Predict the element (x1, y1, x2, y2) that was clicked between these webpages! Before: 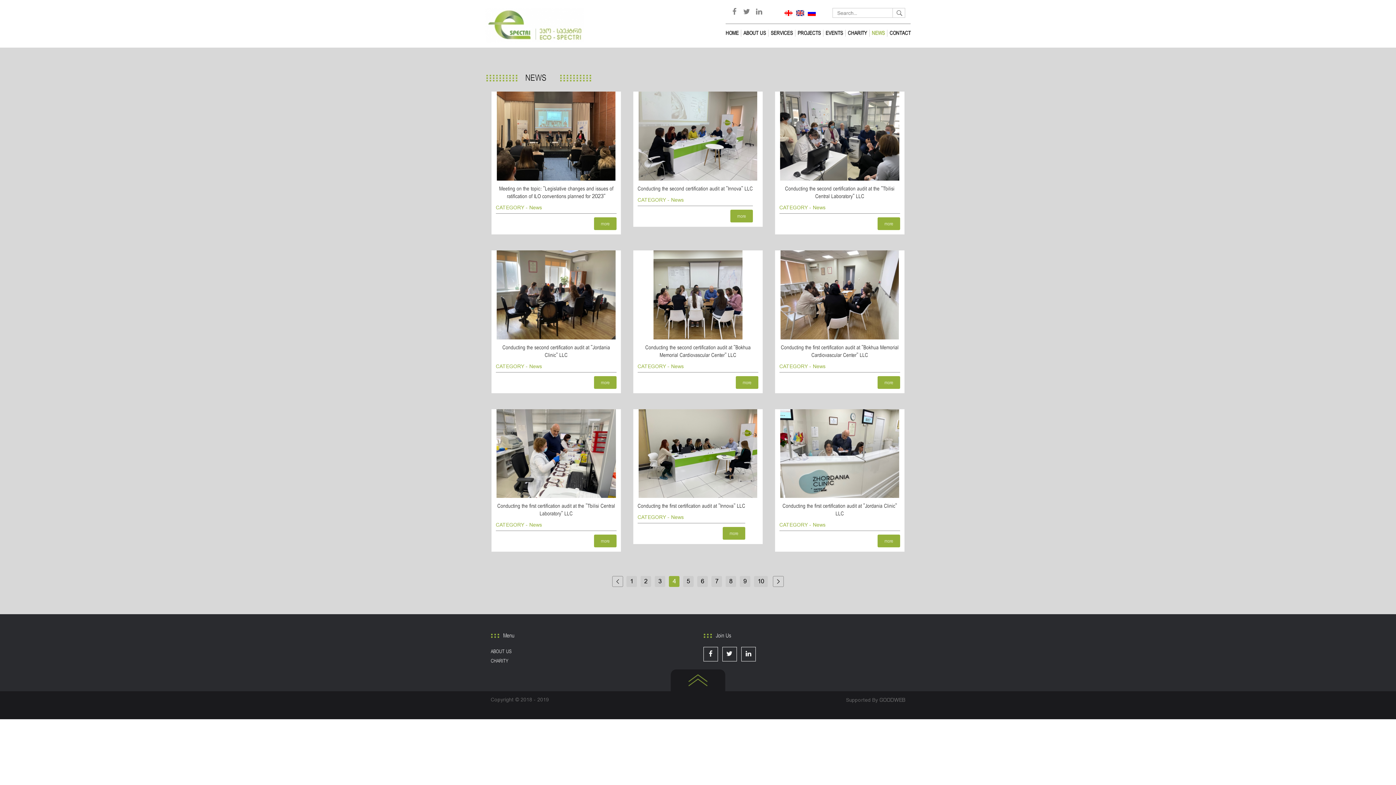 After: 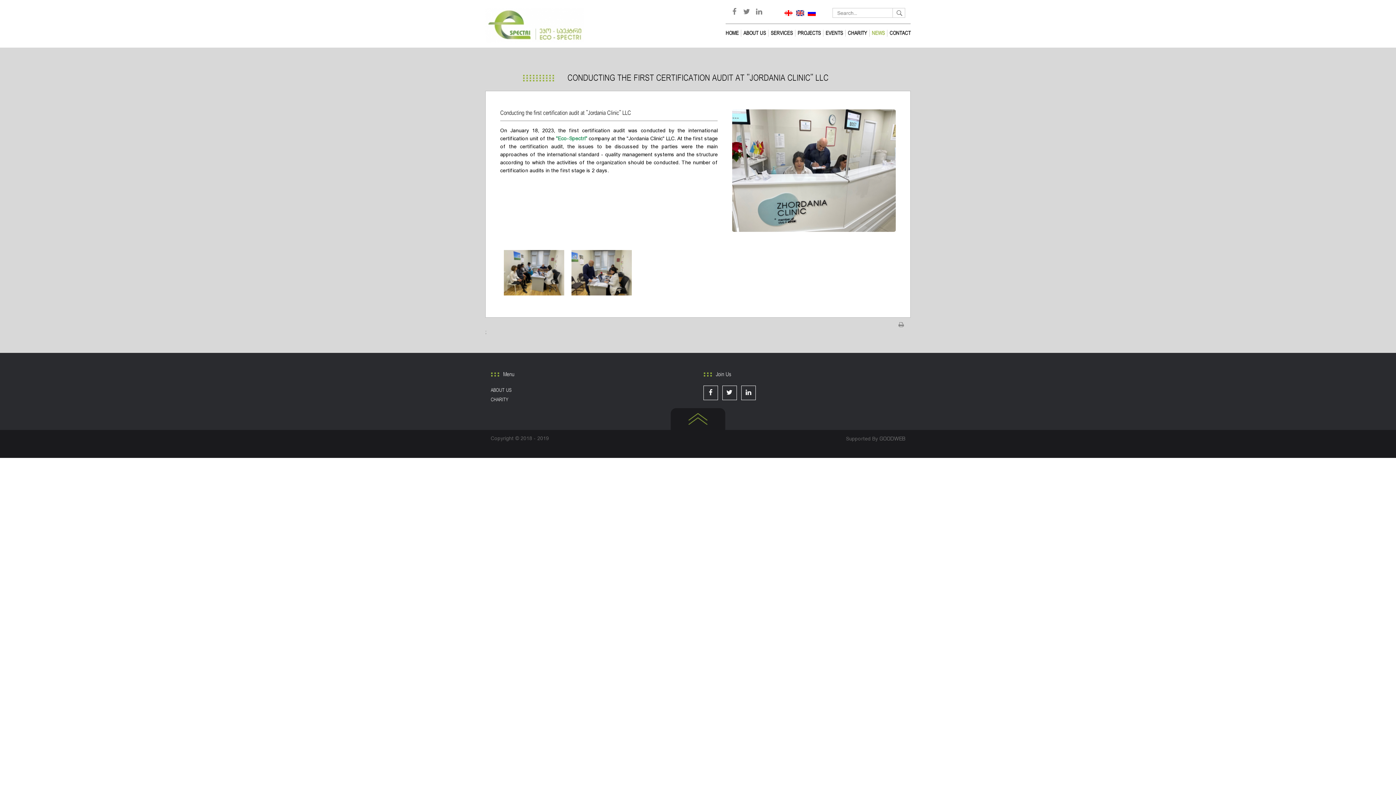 Action: bbox: (877, 535, 900, 547) label: more